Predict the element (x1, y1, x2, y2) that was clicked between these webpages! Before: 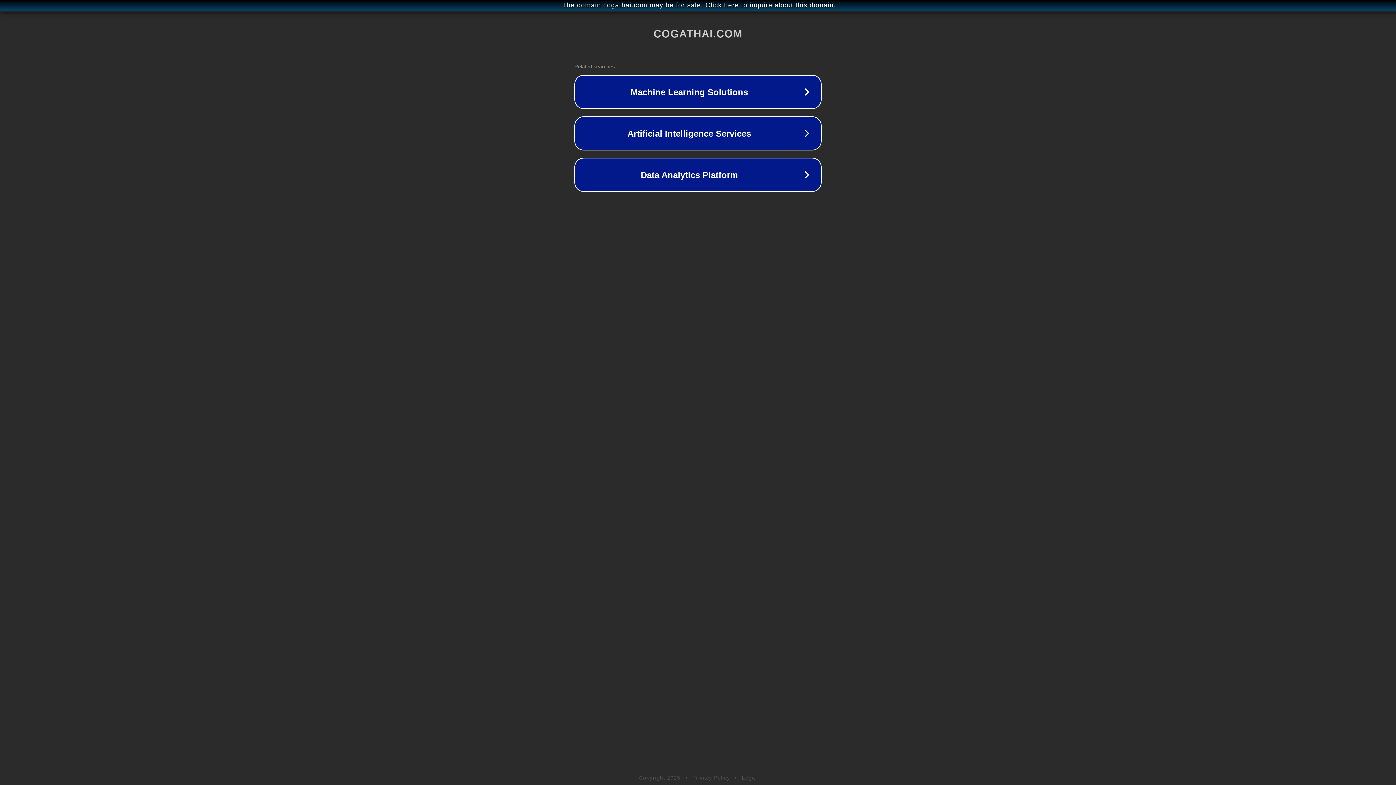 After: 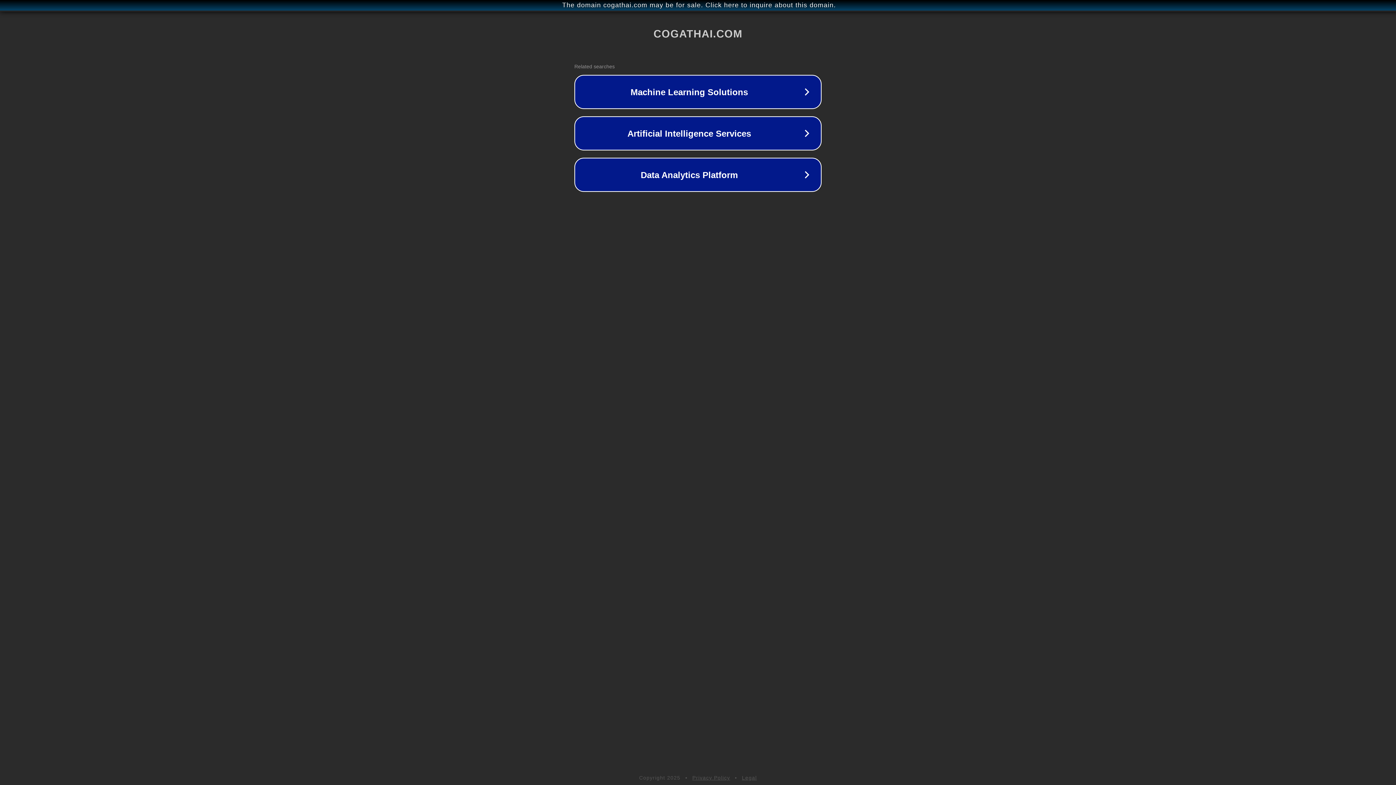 Action: label: Legal bbox: (742, 775, 757, 781)